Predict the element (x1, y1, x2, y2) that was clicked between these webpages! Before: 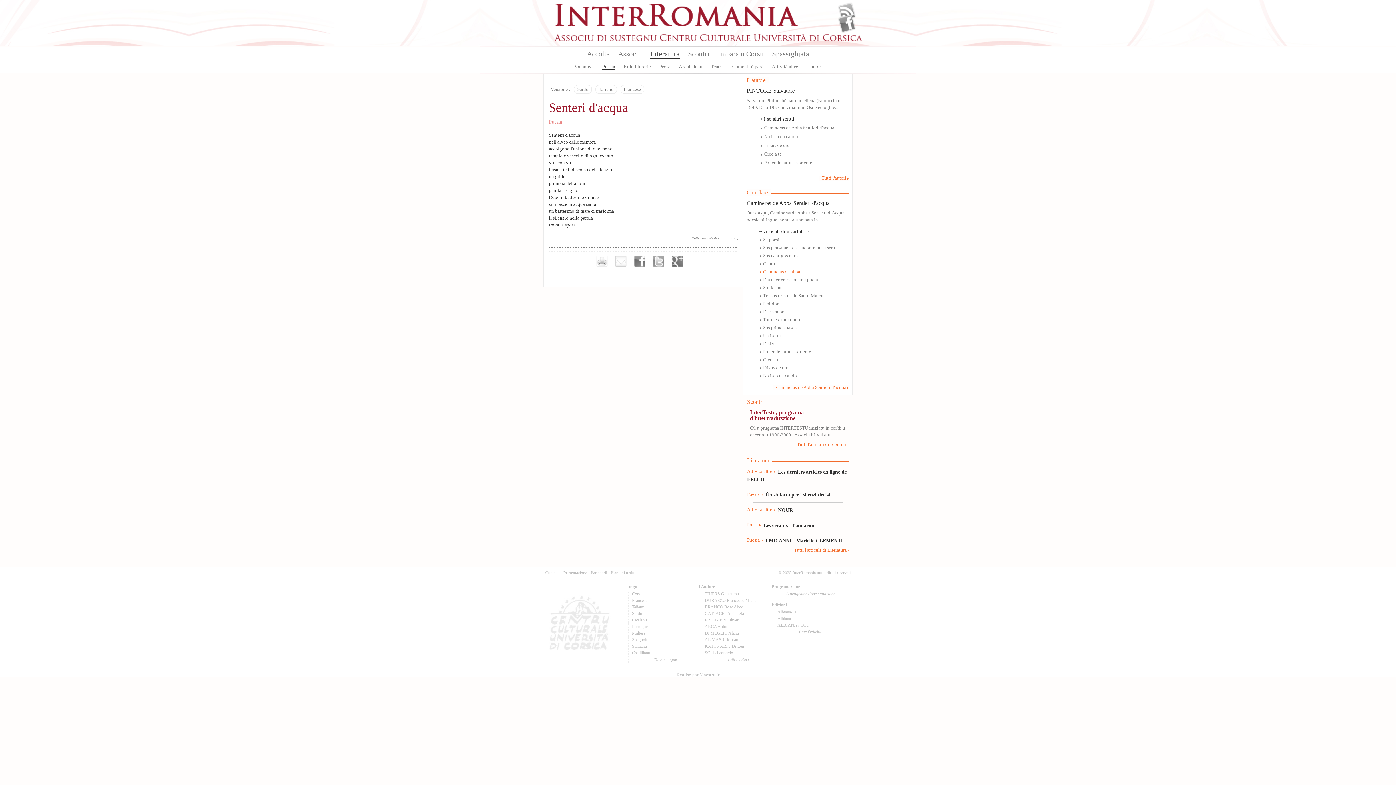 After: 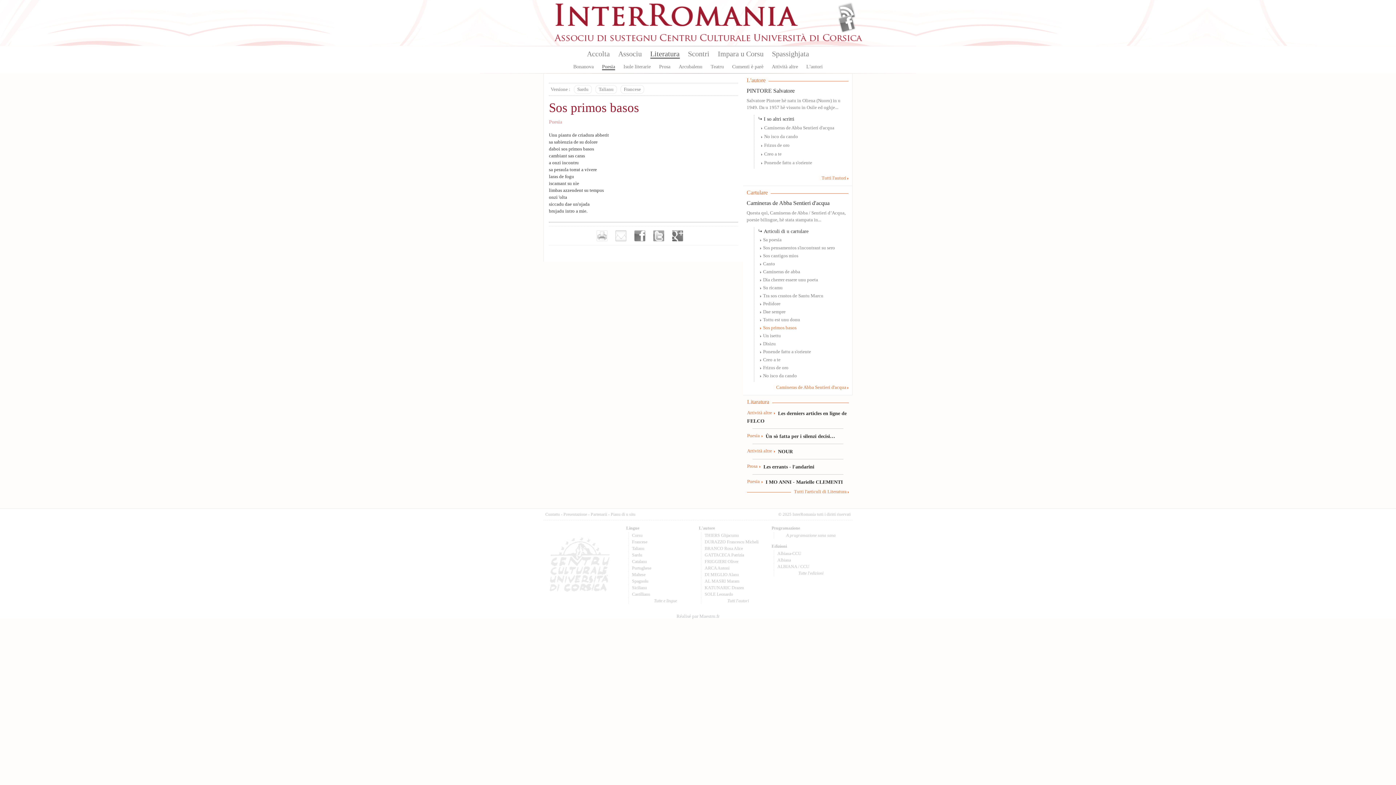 Action: label: Sos primos basos bbox: (760, 325, 796, 330)